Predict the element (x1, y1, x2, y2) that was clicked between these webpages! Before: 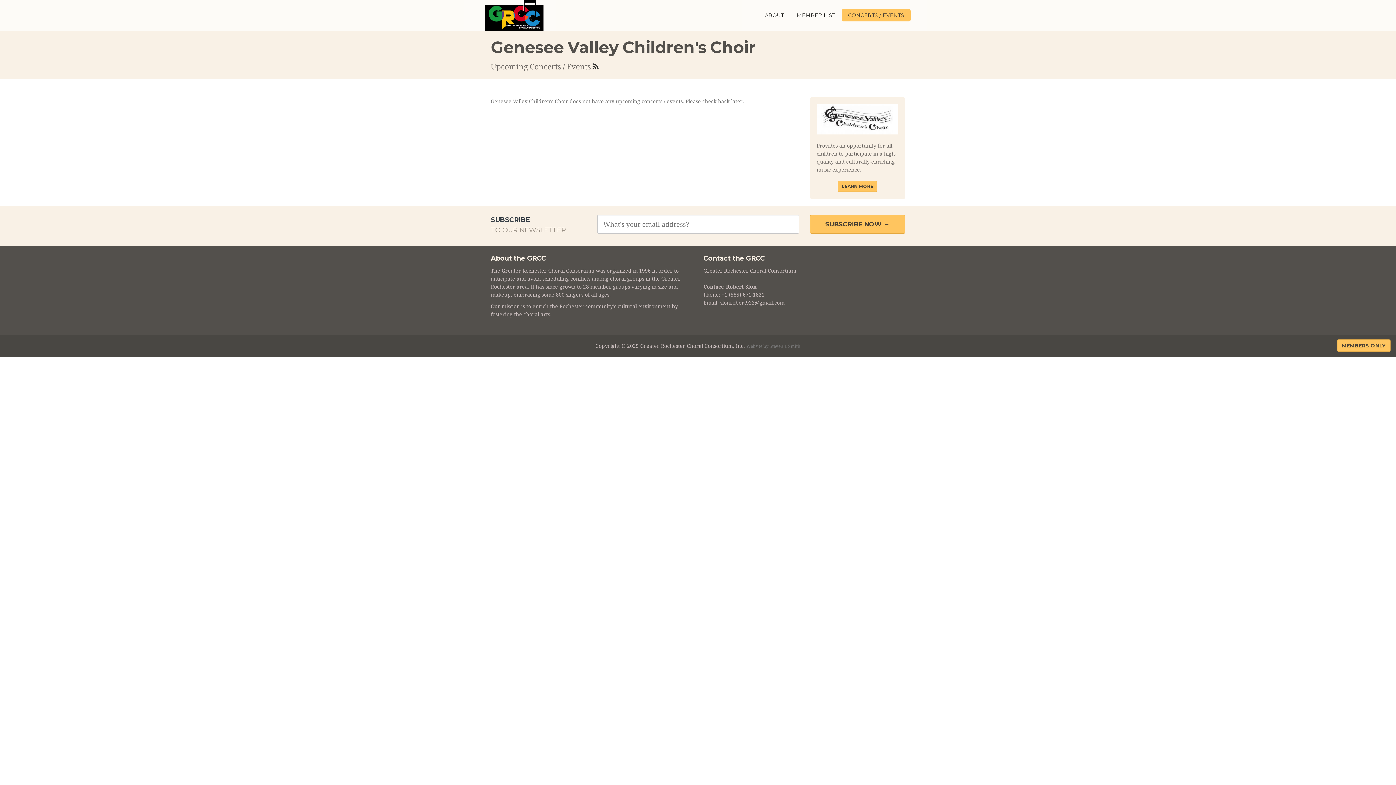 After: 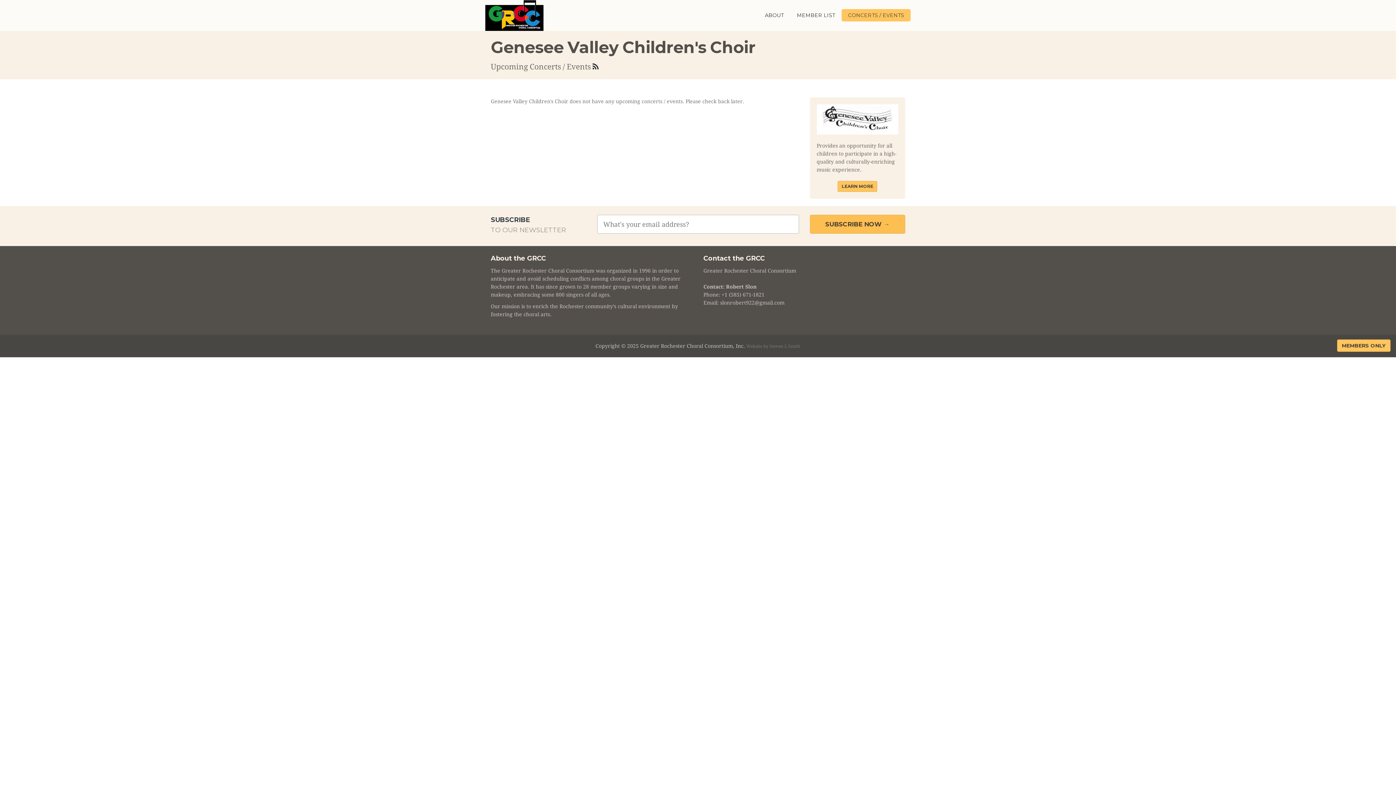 Action: bbox: (810, 214, 905, 233) label: SUBSCRIBE NOW →